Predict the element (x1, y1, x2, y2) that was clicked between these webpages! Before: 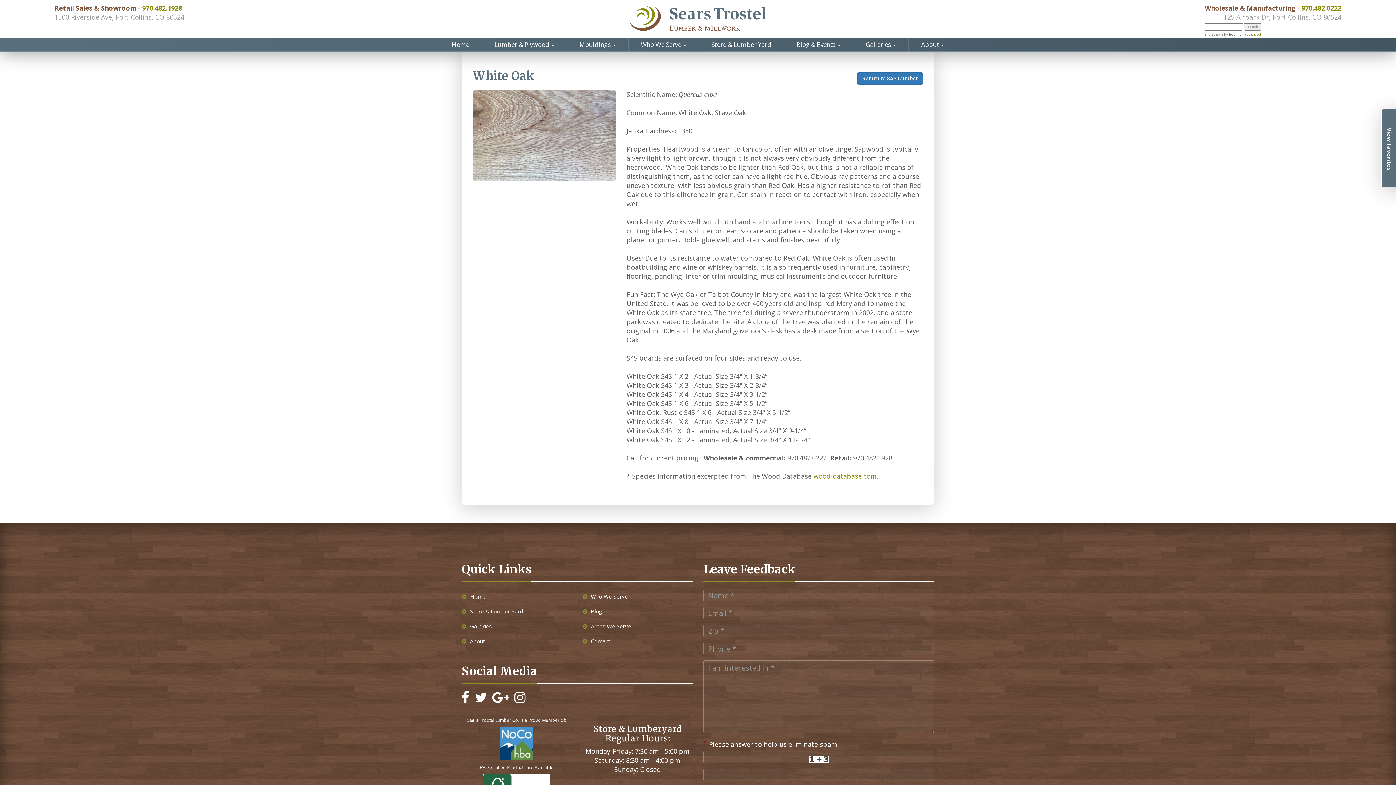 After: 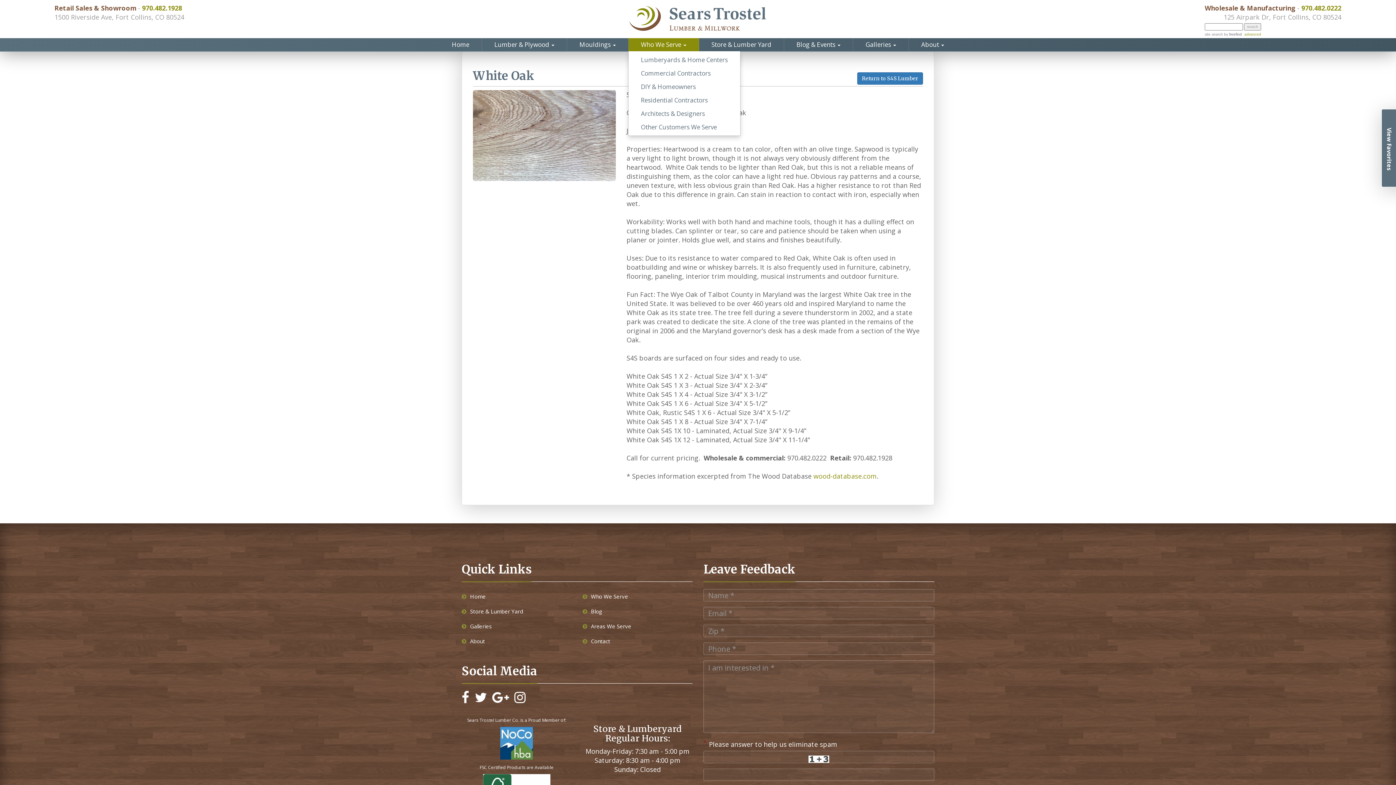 Action: label: Who We Serve  bbox: (628, 38, 698, 51)